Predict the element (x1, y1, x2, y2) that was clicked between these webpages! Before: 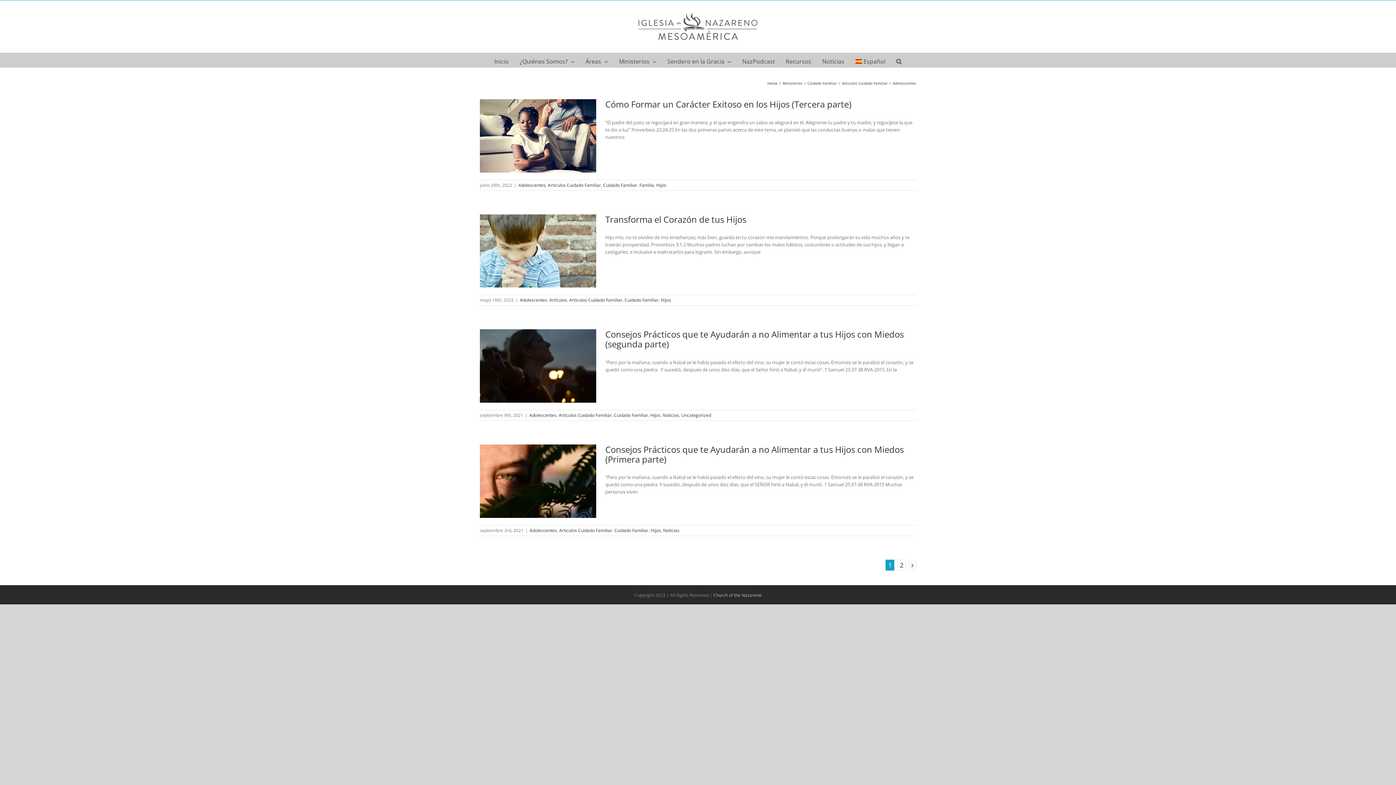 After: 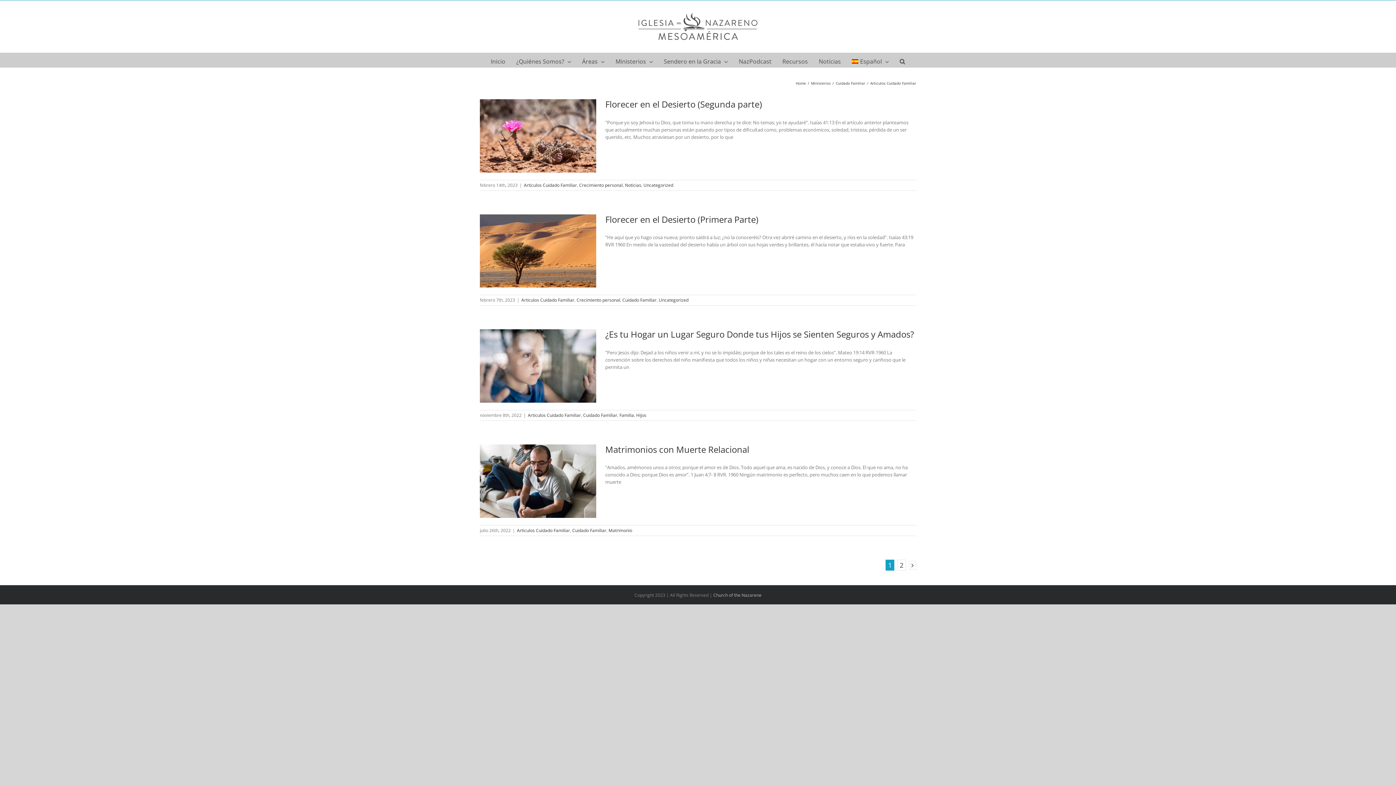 Action: bbox: (559, 527, 612, 533) label: Articulos Cuidado Familiar